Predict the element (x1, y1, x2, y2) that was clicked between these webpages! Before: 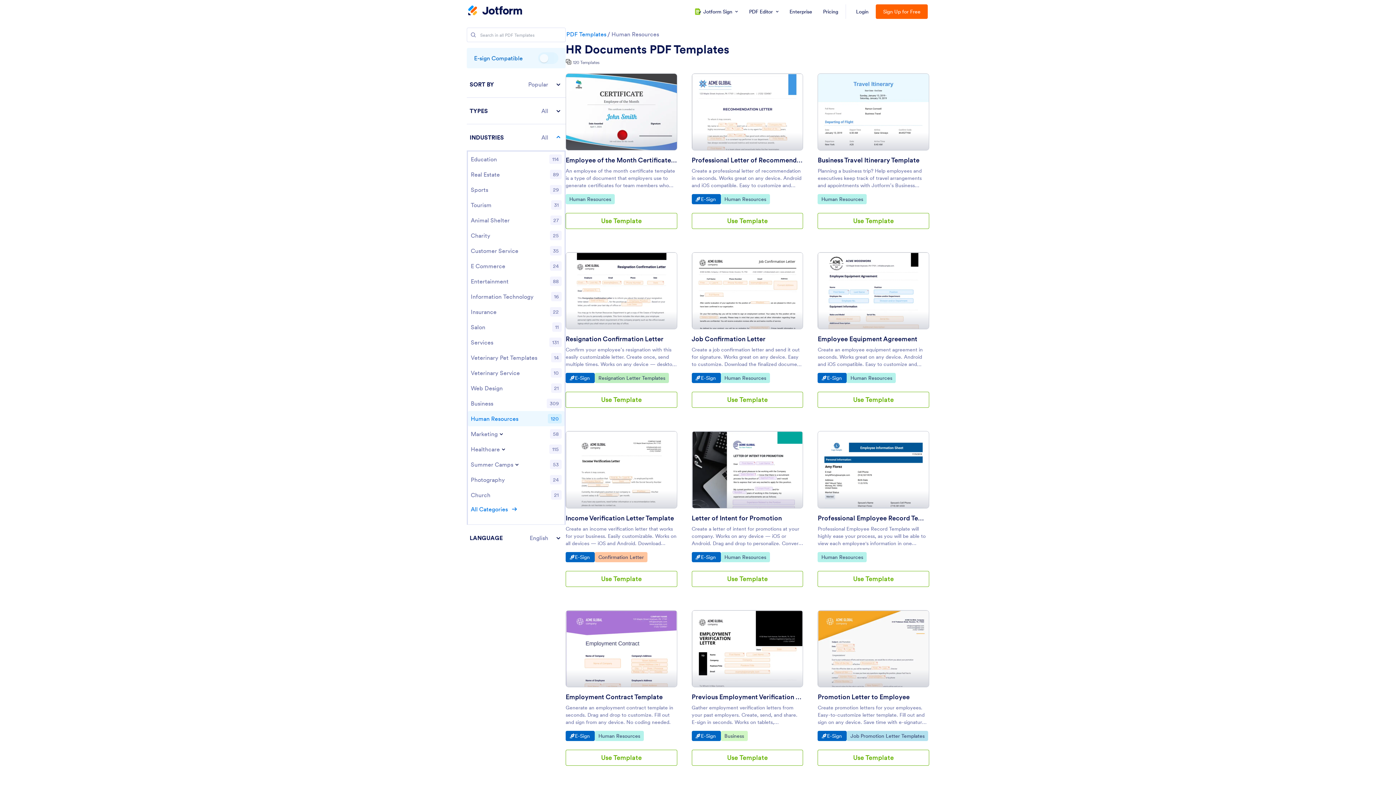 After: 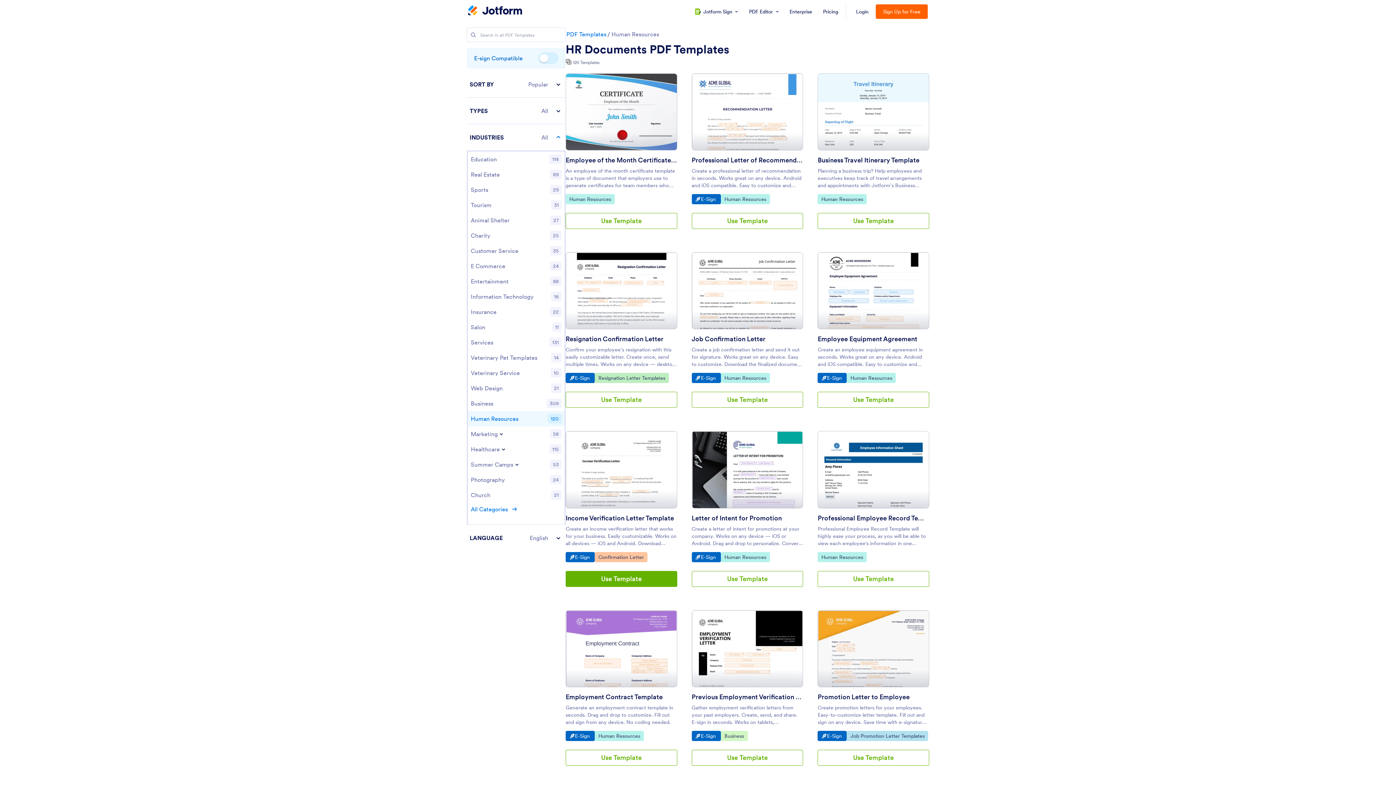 Action: bbox: (565, 571, 677, 587) label: Use Template